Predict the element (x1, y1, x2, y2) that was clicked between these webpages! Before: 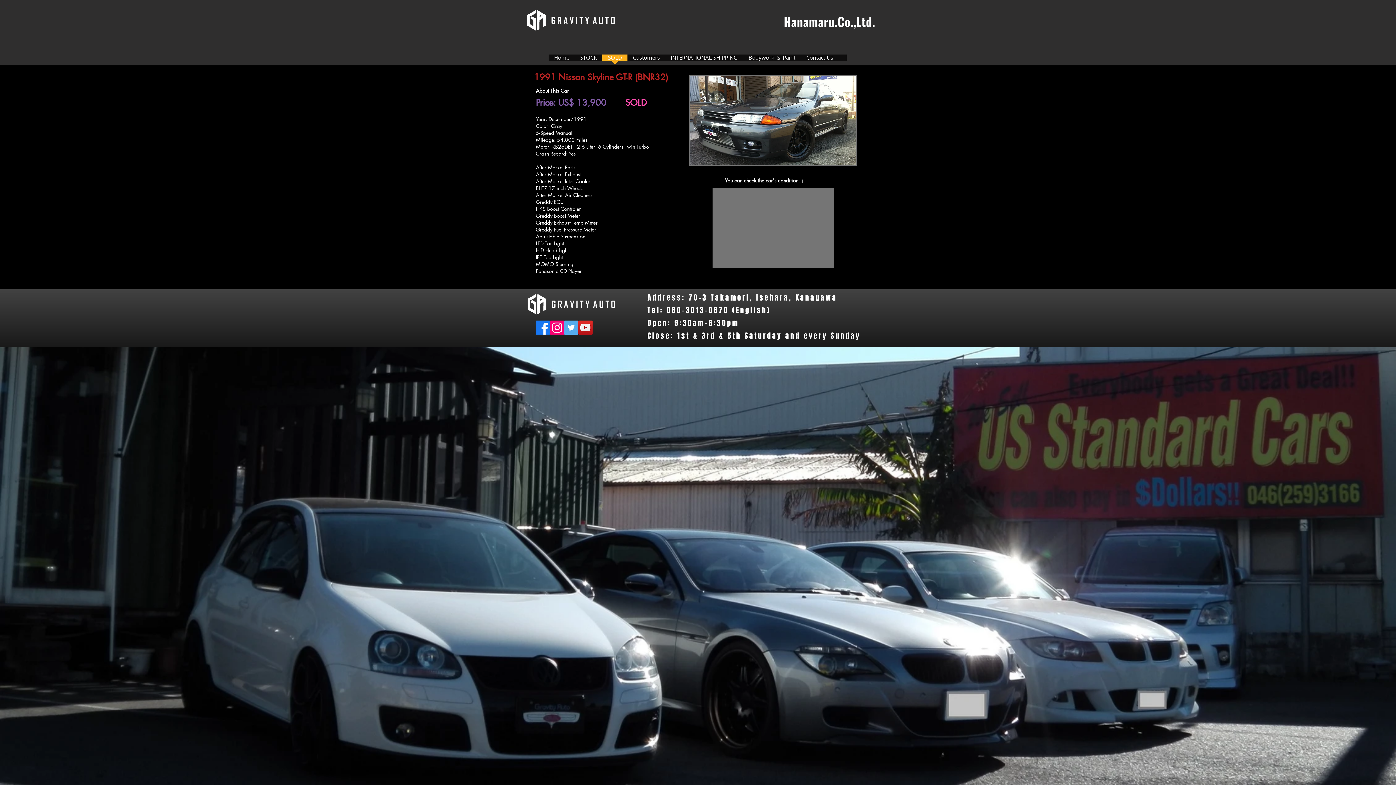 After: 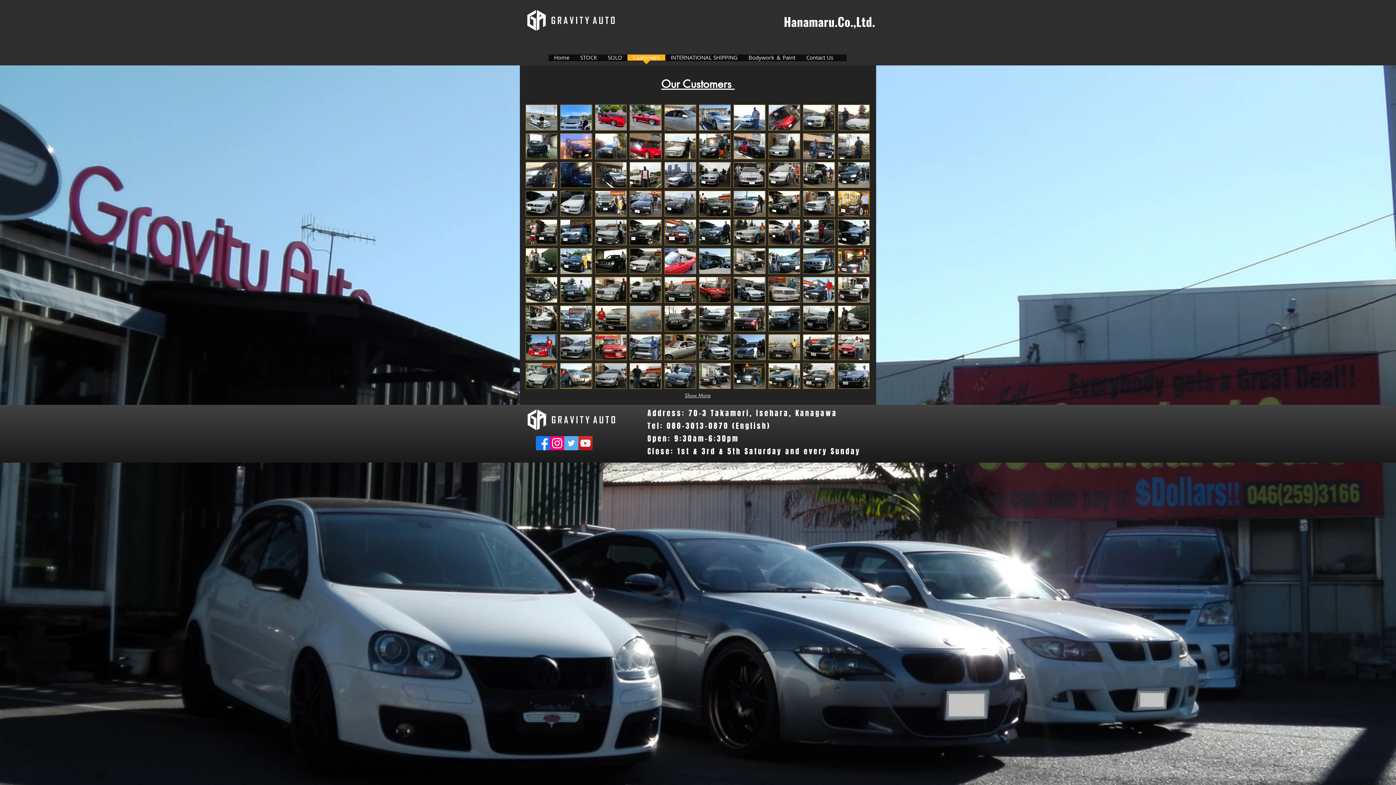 Action: bbox: (627, 54, 665, 65) label: Customers